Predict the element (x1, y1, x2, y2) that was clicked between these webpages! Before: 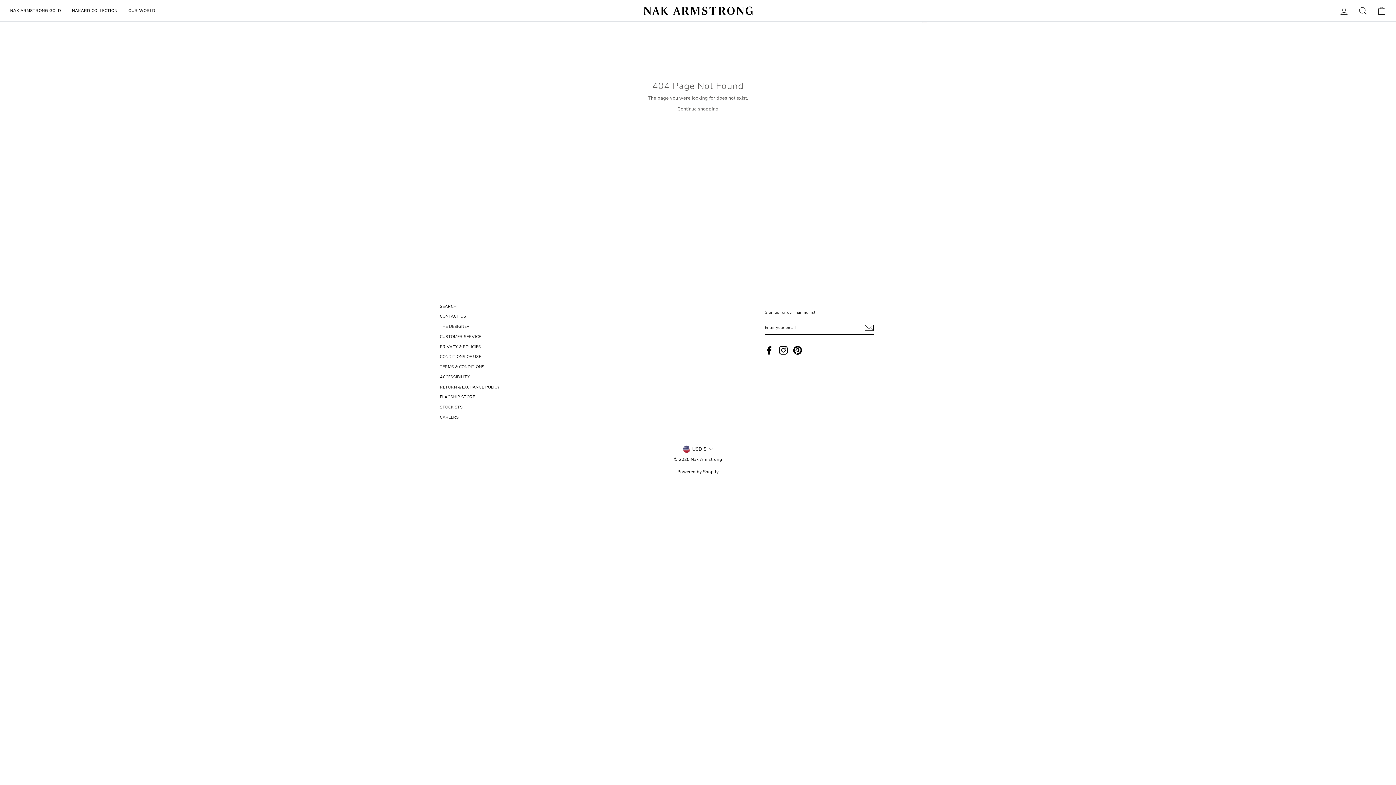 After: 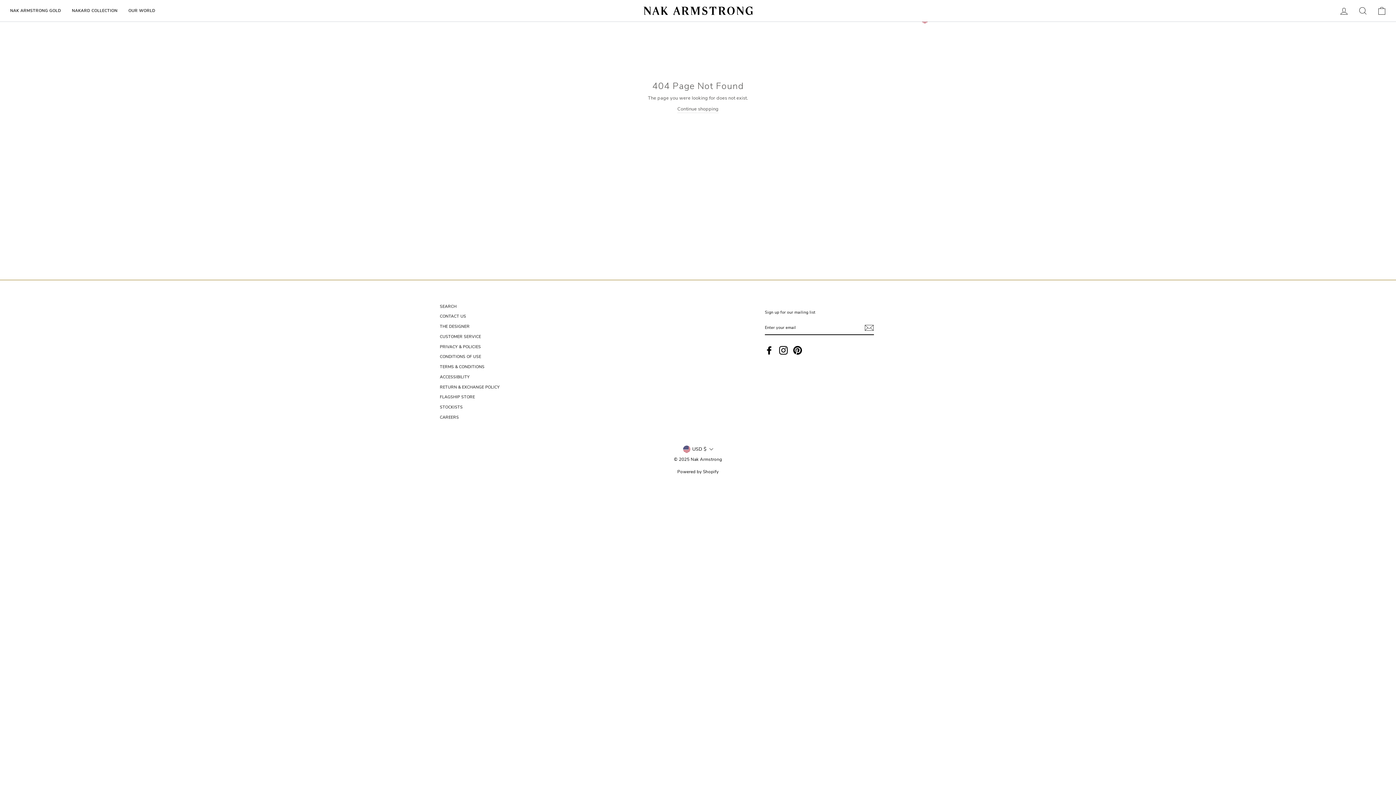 Action: bbox: (793, 346, 802, 354) label: Pinterest